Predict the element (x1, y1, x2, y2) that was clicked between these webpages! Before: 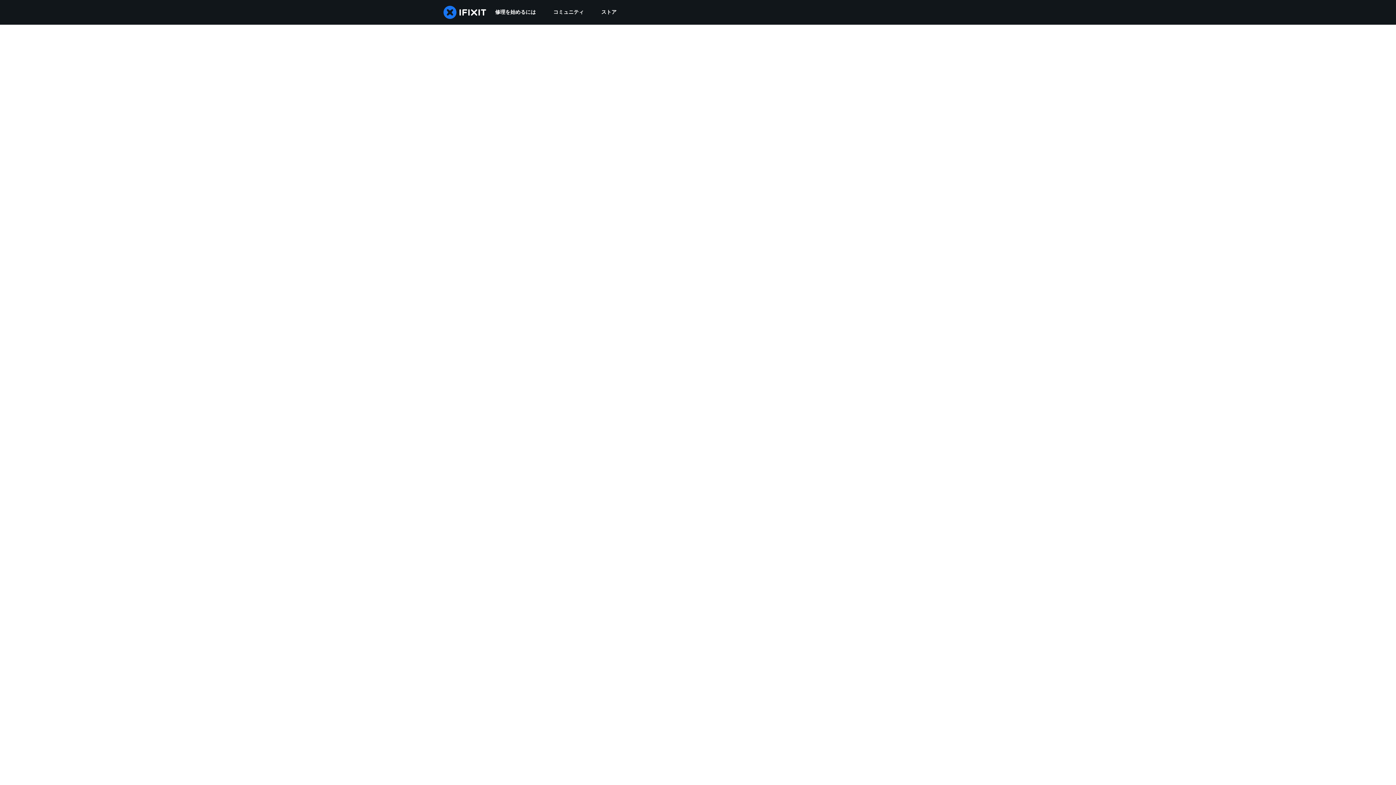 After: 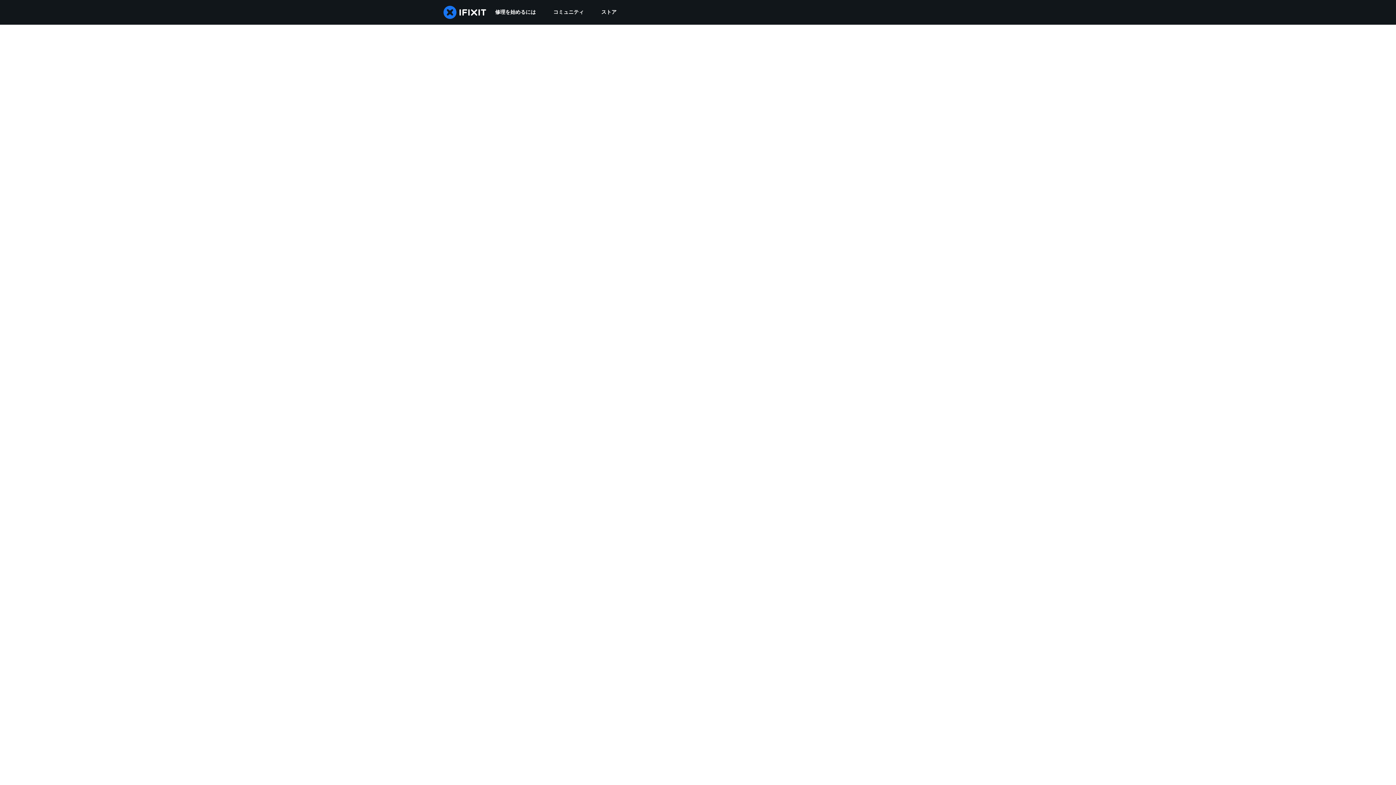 Action: label: コミュニティ bbox: (544, 0, 592, 24)